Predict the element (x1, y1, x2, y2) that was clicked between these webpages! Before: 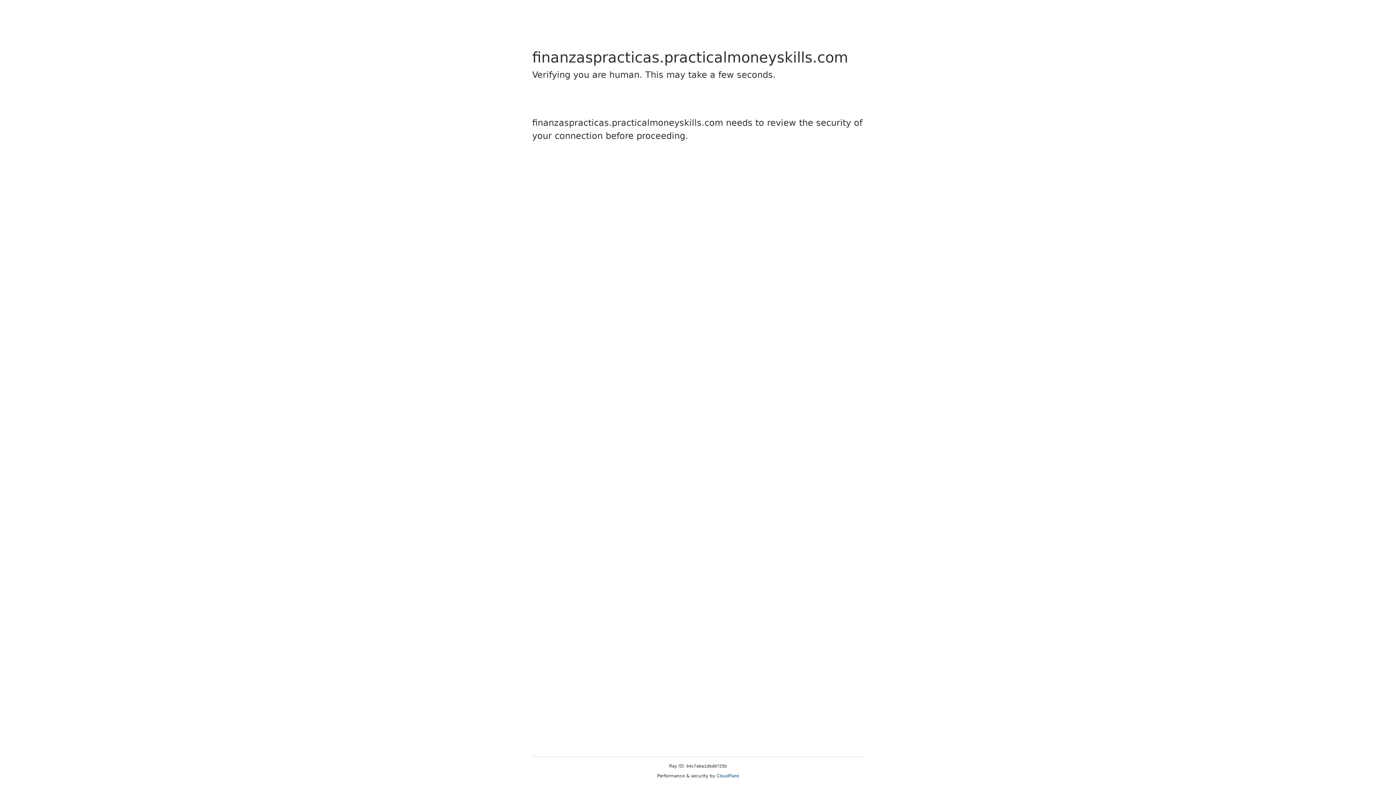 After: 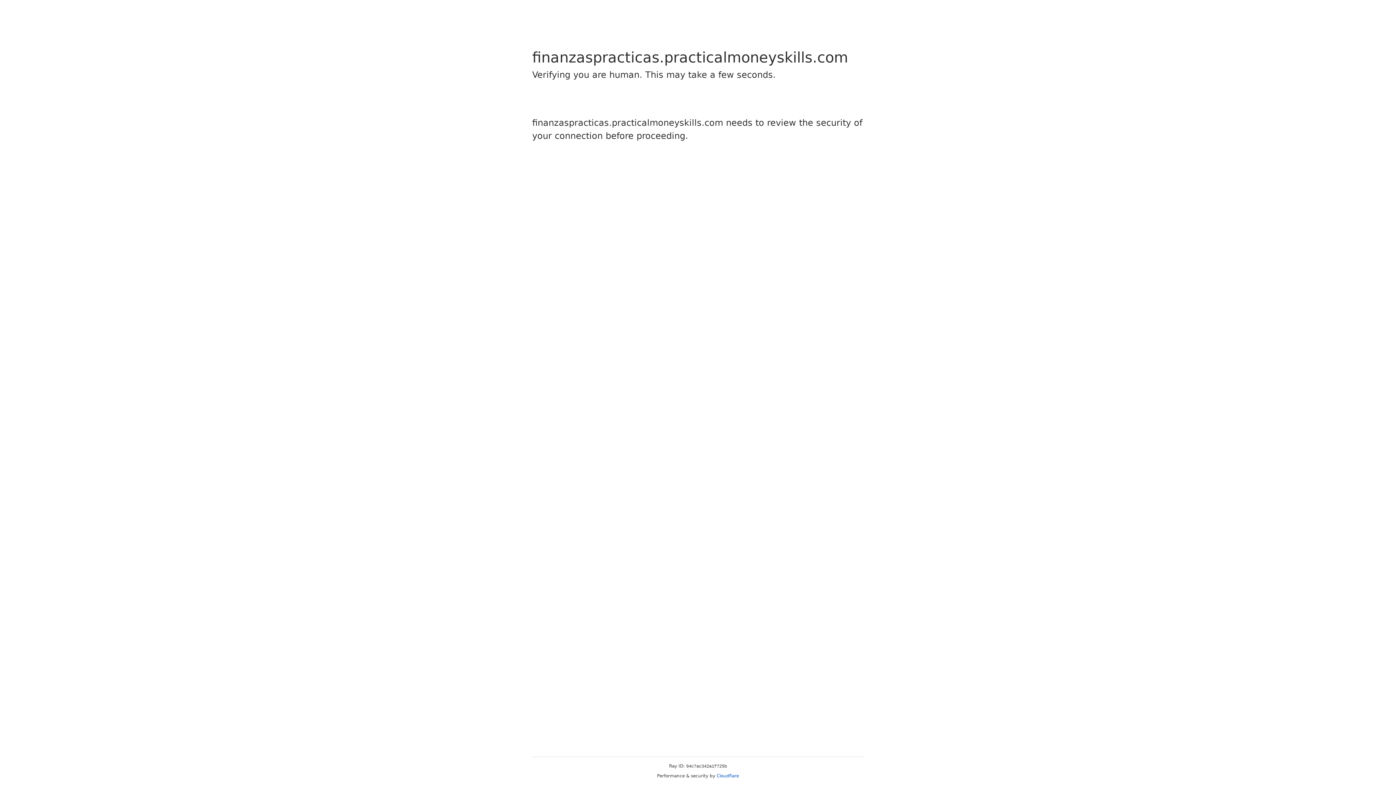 Action: label: Cloudflare bbox: (716, 773, 739, 778)